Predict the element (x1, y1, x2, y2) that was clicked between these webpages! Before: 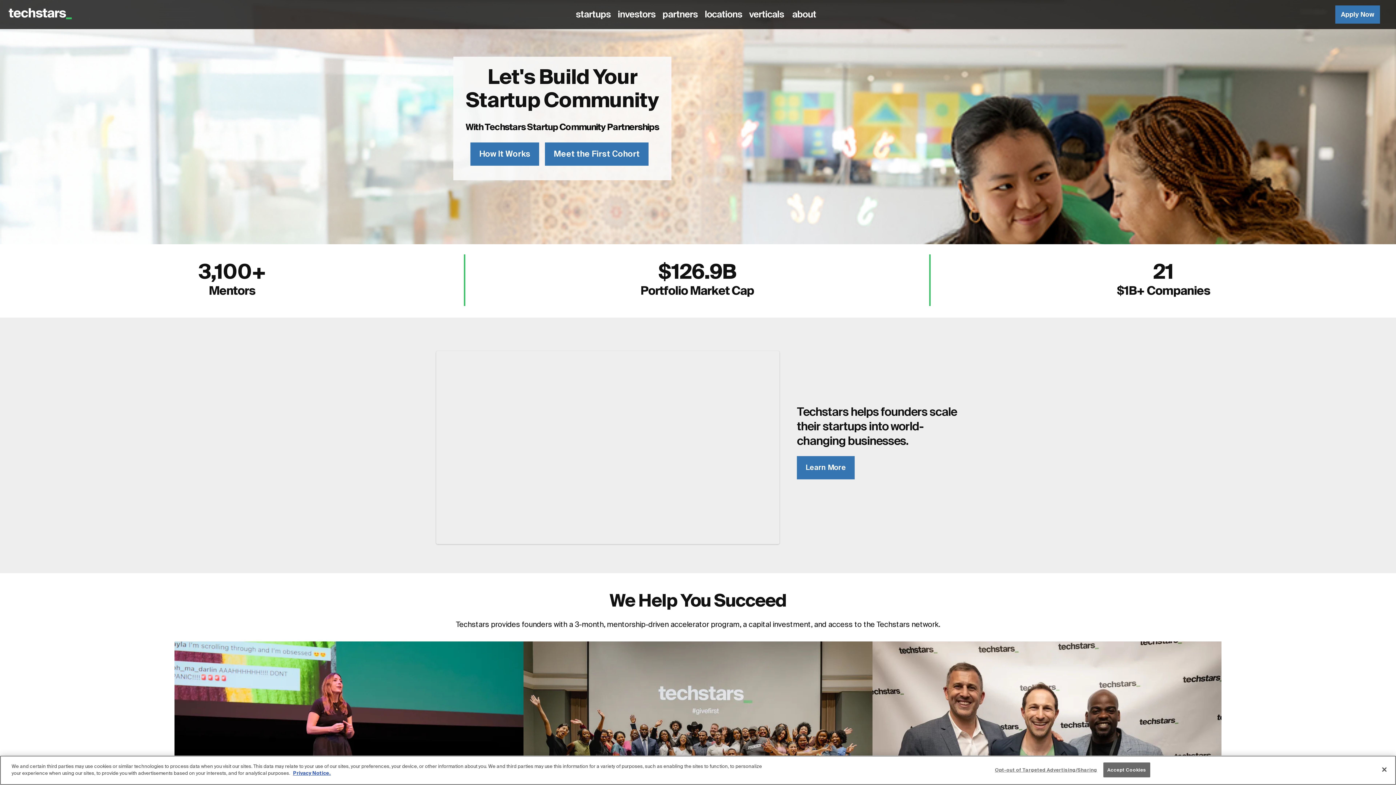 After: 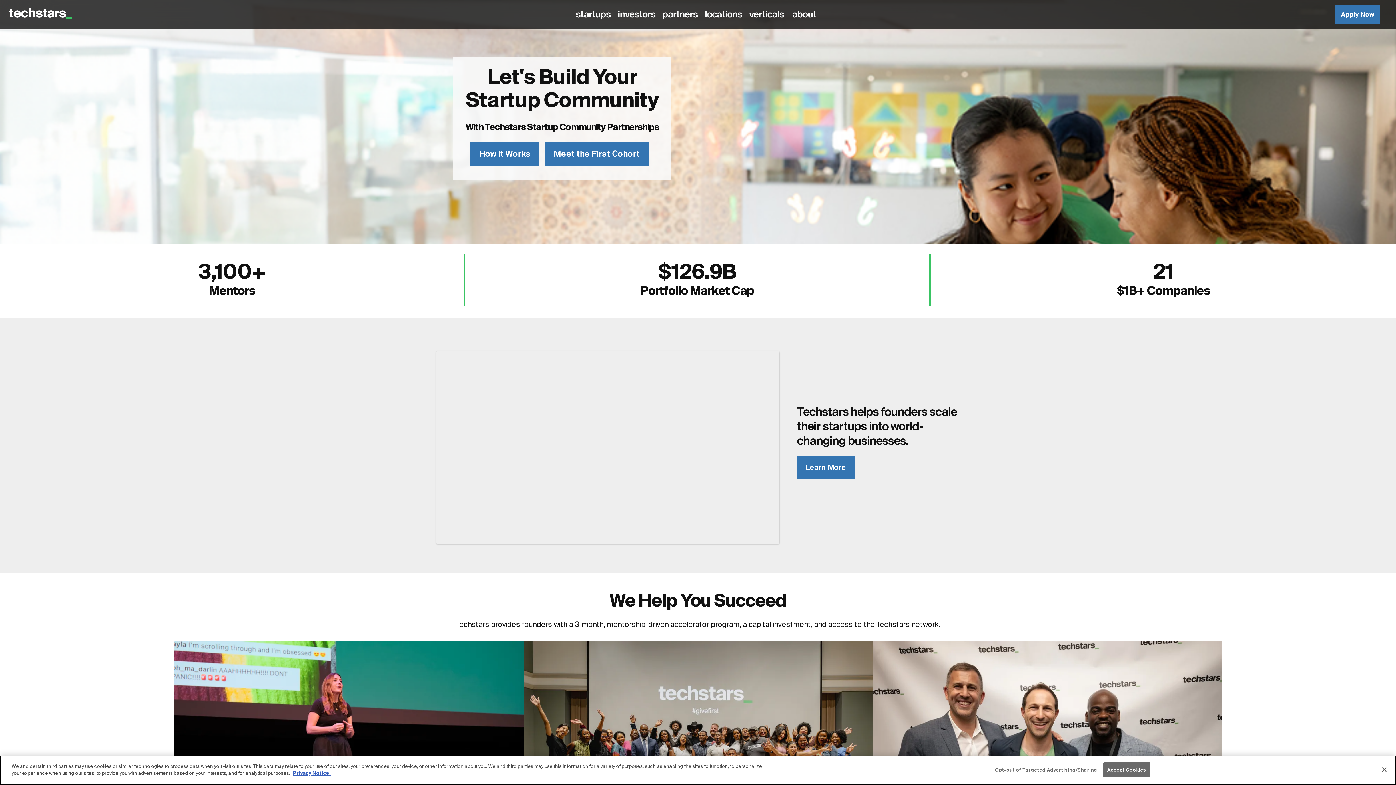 Action: bbox: (8, 13, 72, 20)